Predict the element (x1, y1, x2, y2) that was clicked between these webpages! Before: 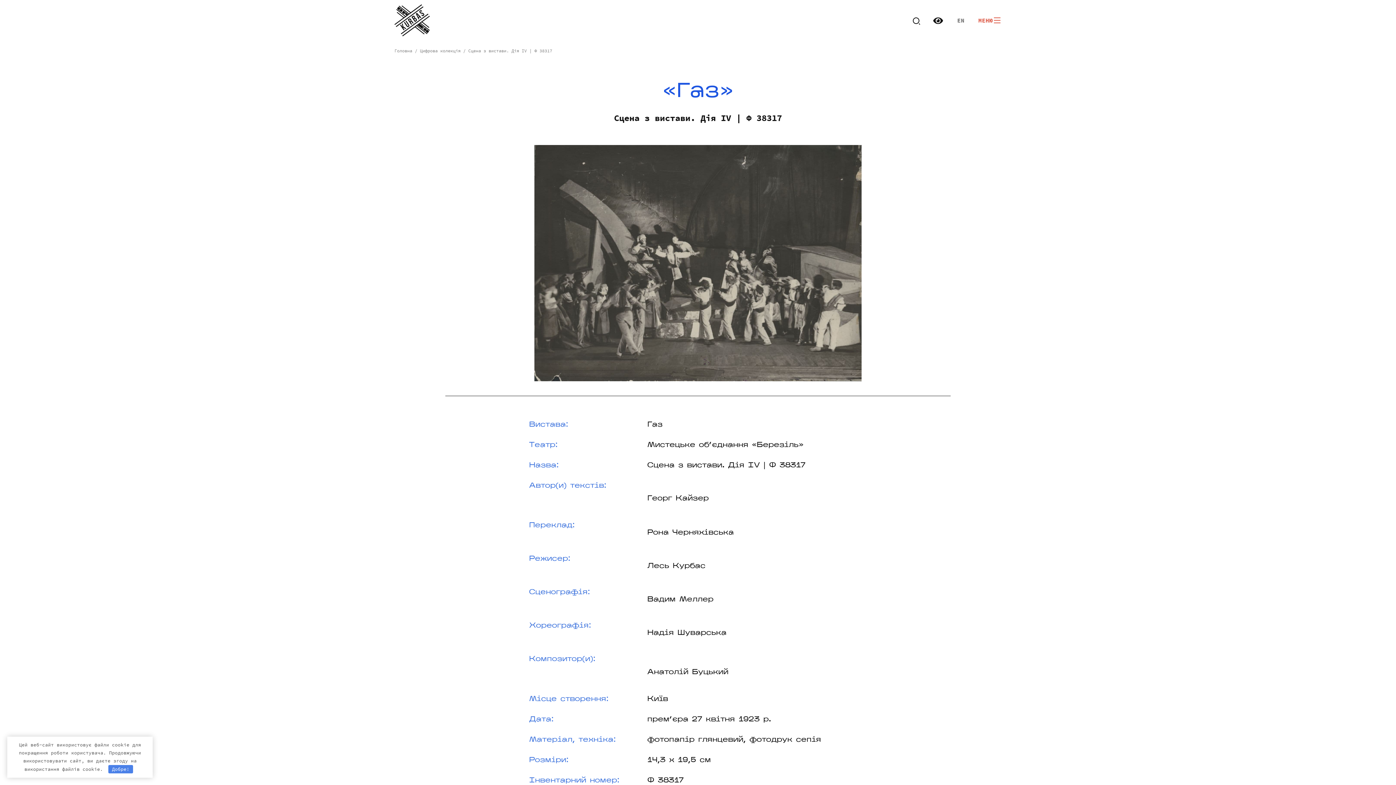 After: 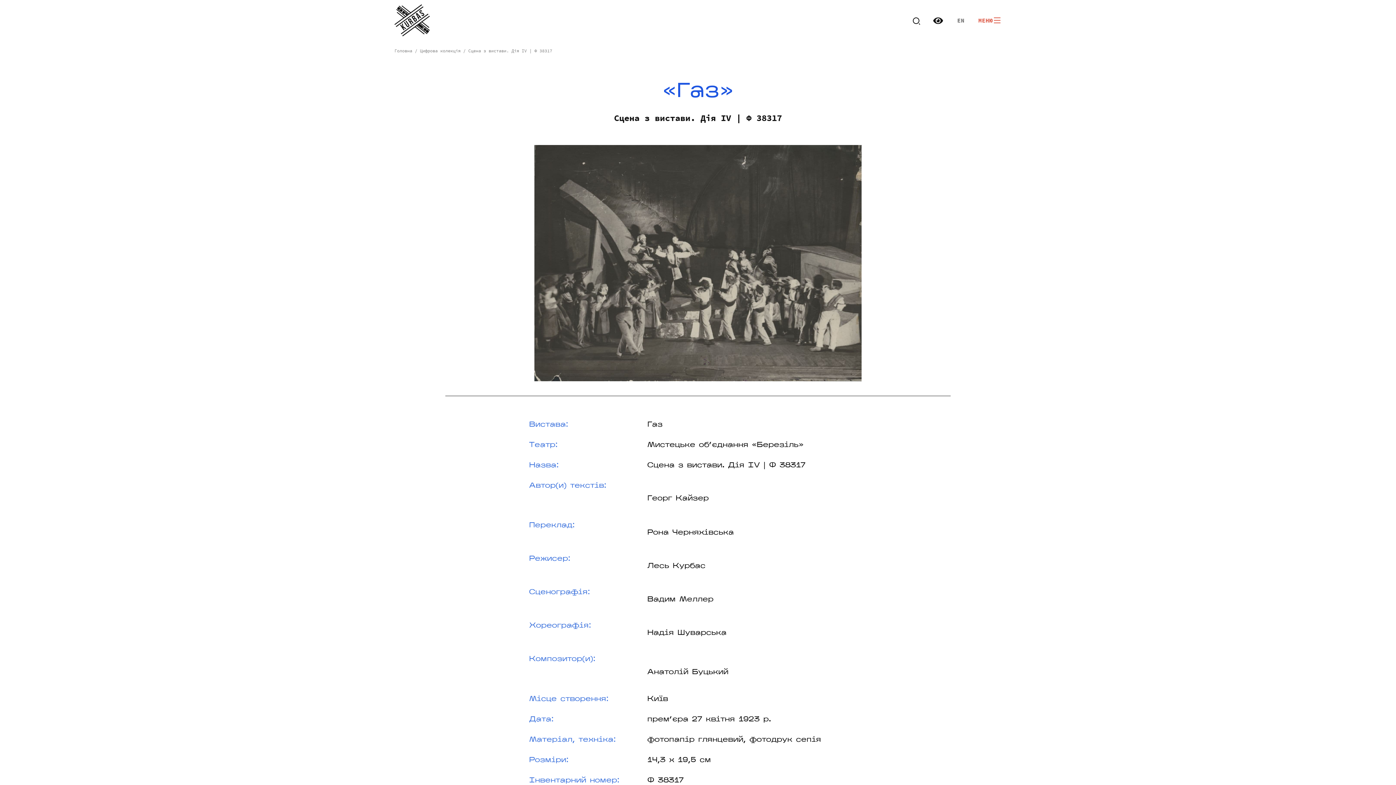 Action: label: Добре! bbox: (108, 765, 133, 773)